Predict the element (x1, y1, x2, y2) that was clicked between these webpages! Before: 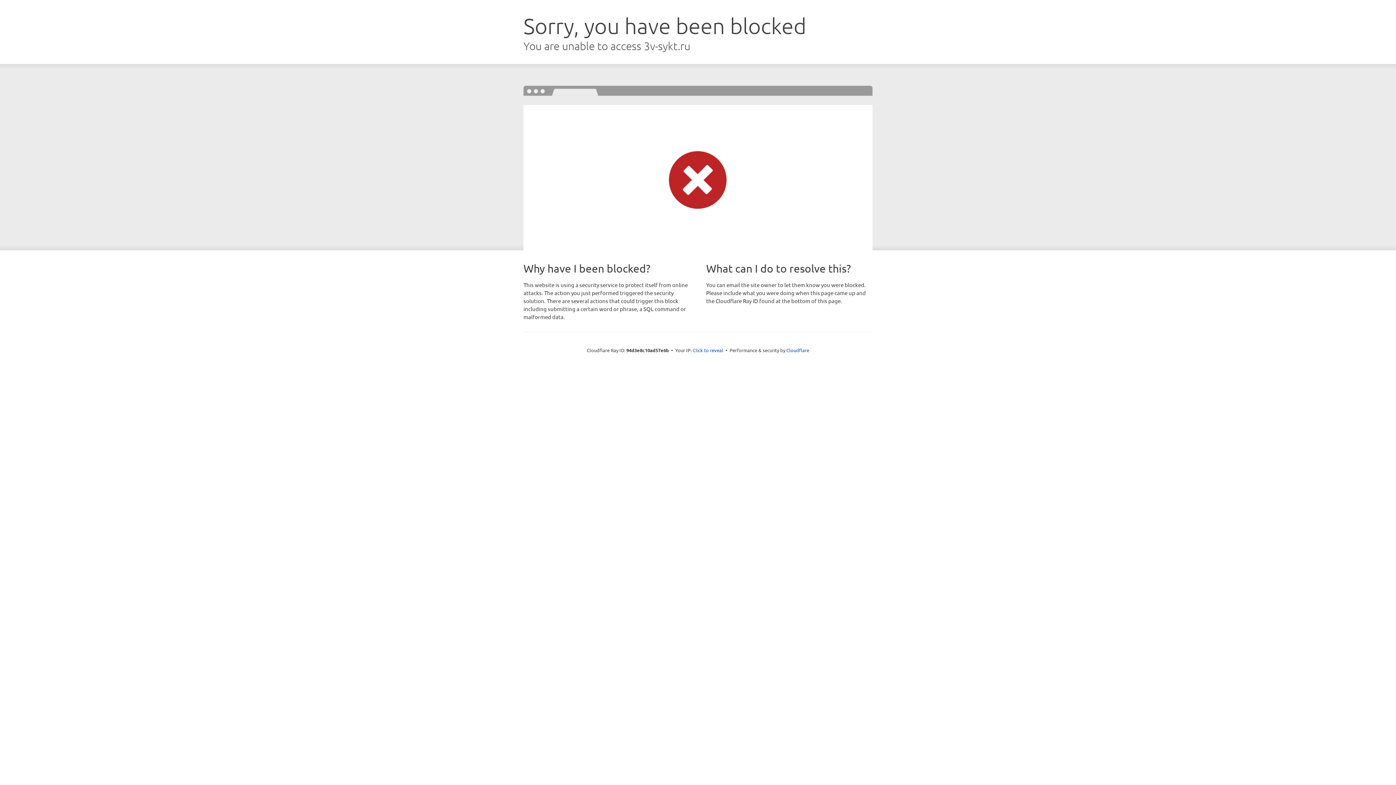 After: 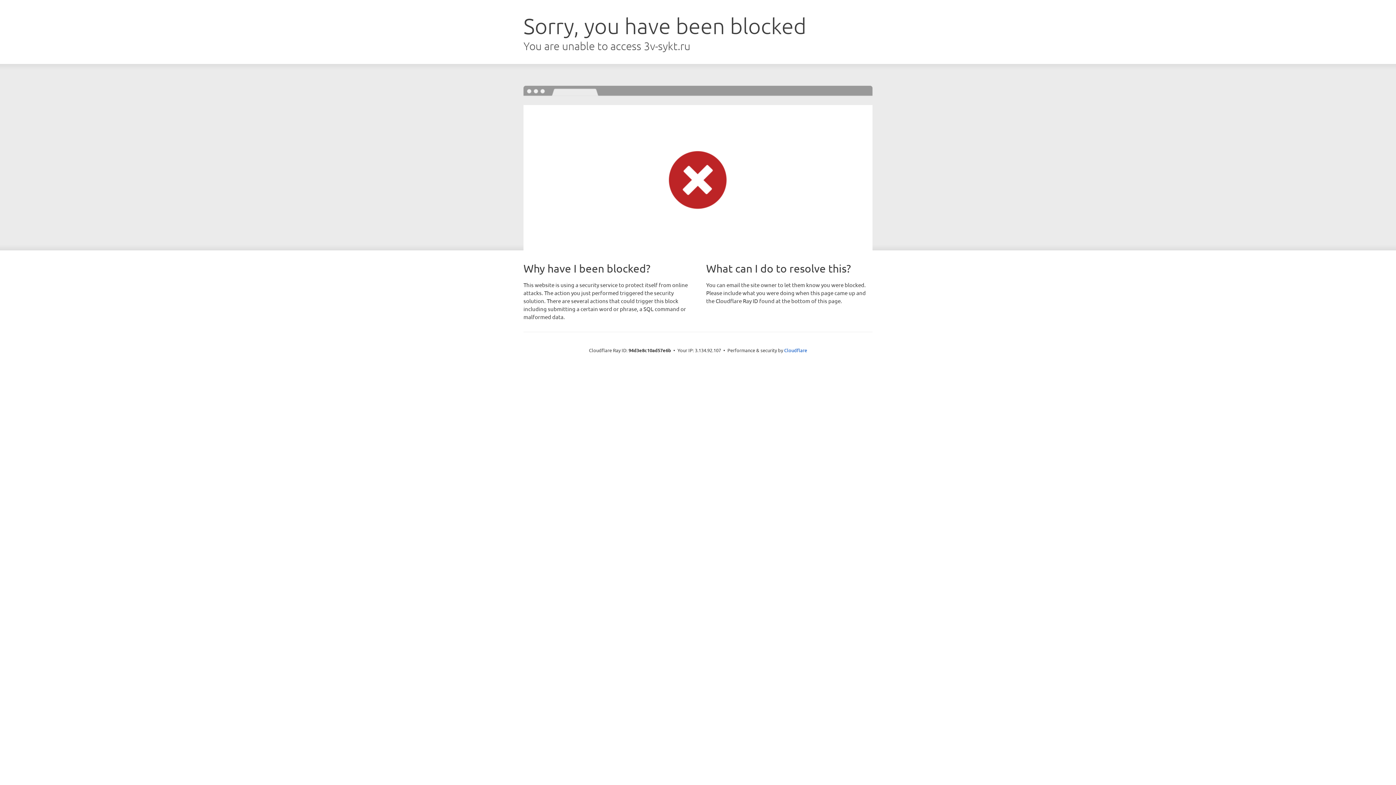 Action: label: Click to reveal bbox: (692, 346, 723, 353)